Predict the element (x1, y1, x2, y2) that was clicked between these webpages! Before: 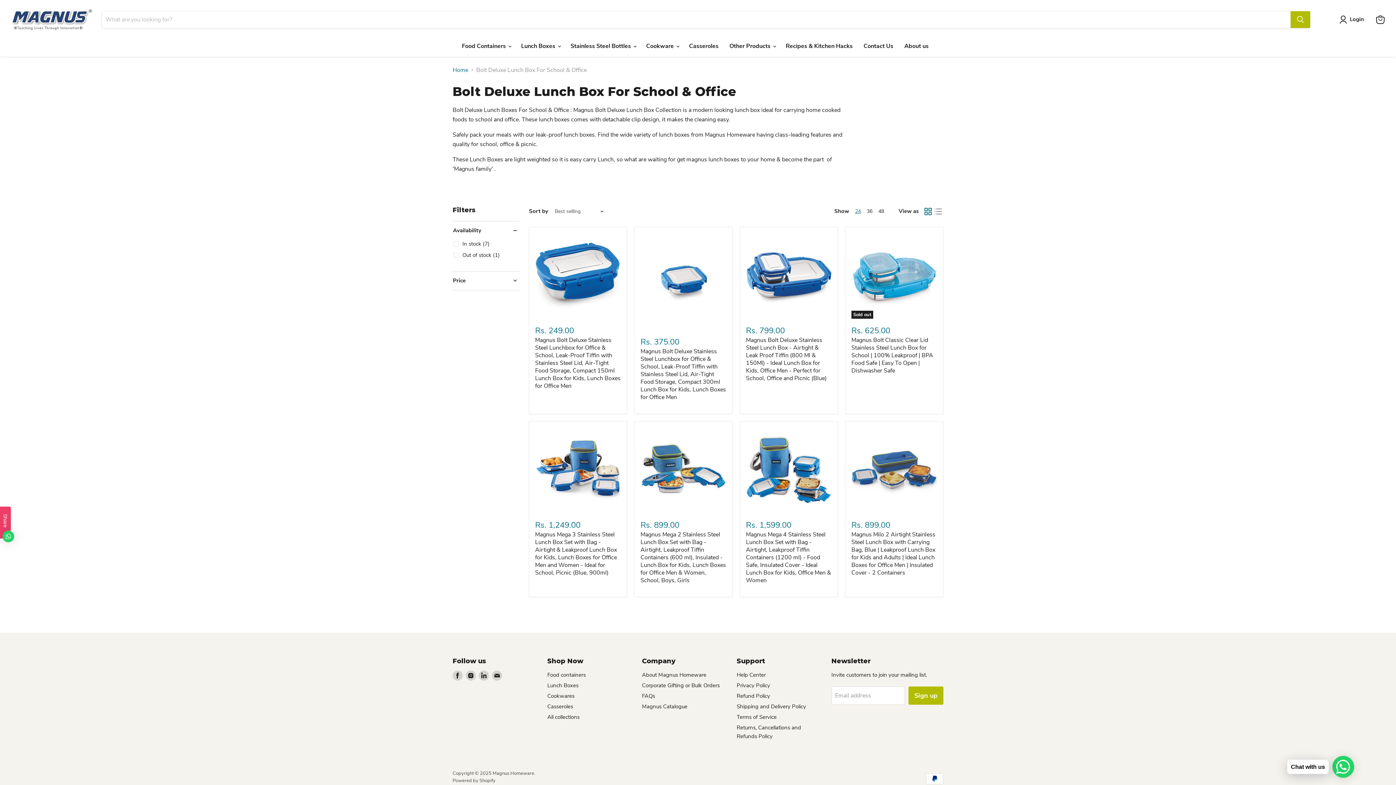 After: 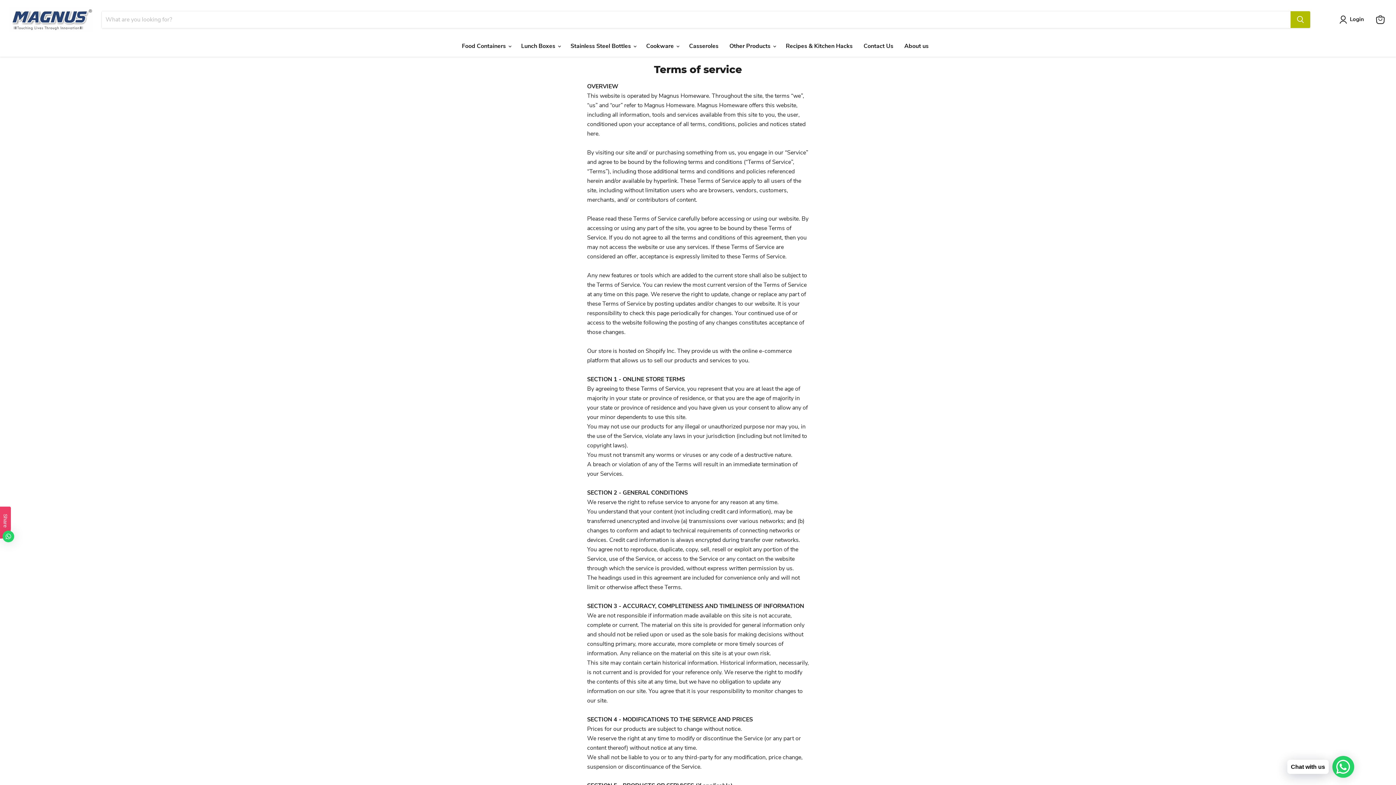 Action: label: Terms of Service bbox: (736, 713, 776, 721)